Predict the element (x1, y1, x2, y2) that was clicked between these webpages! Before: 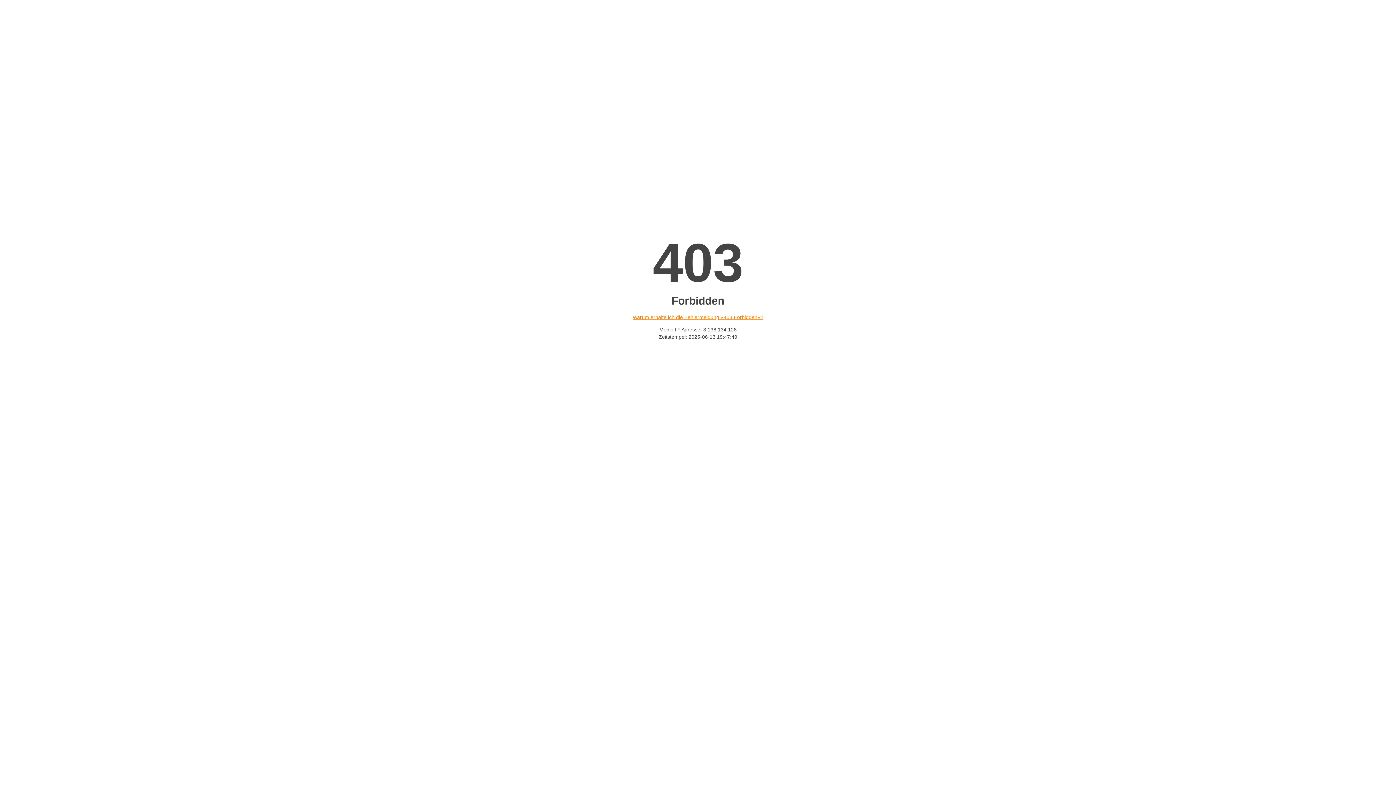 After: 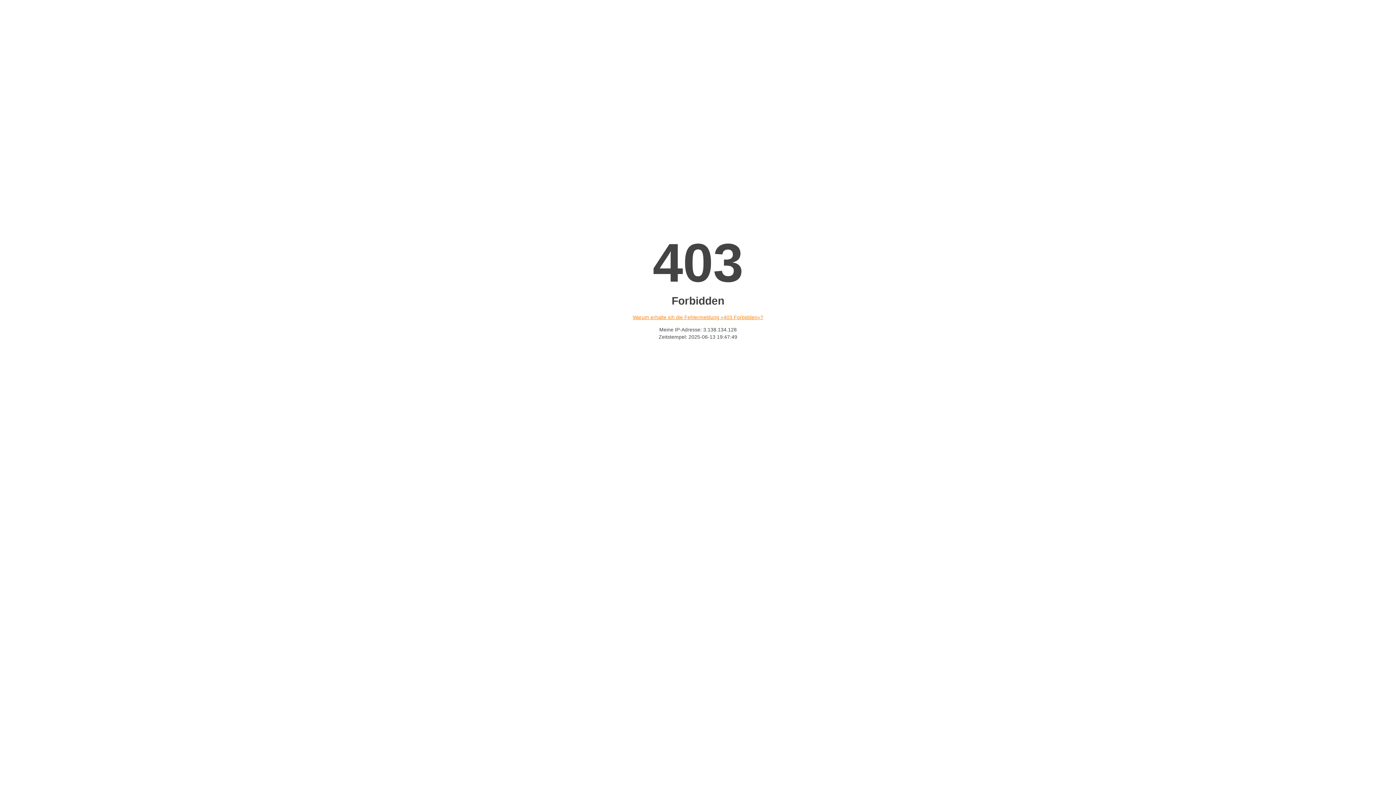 Action: label: Warum erhalte ich die Fehlermeldung «403 Forbidden»? bbox: (632, 314, 763, 320)